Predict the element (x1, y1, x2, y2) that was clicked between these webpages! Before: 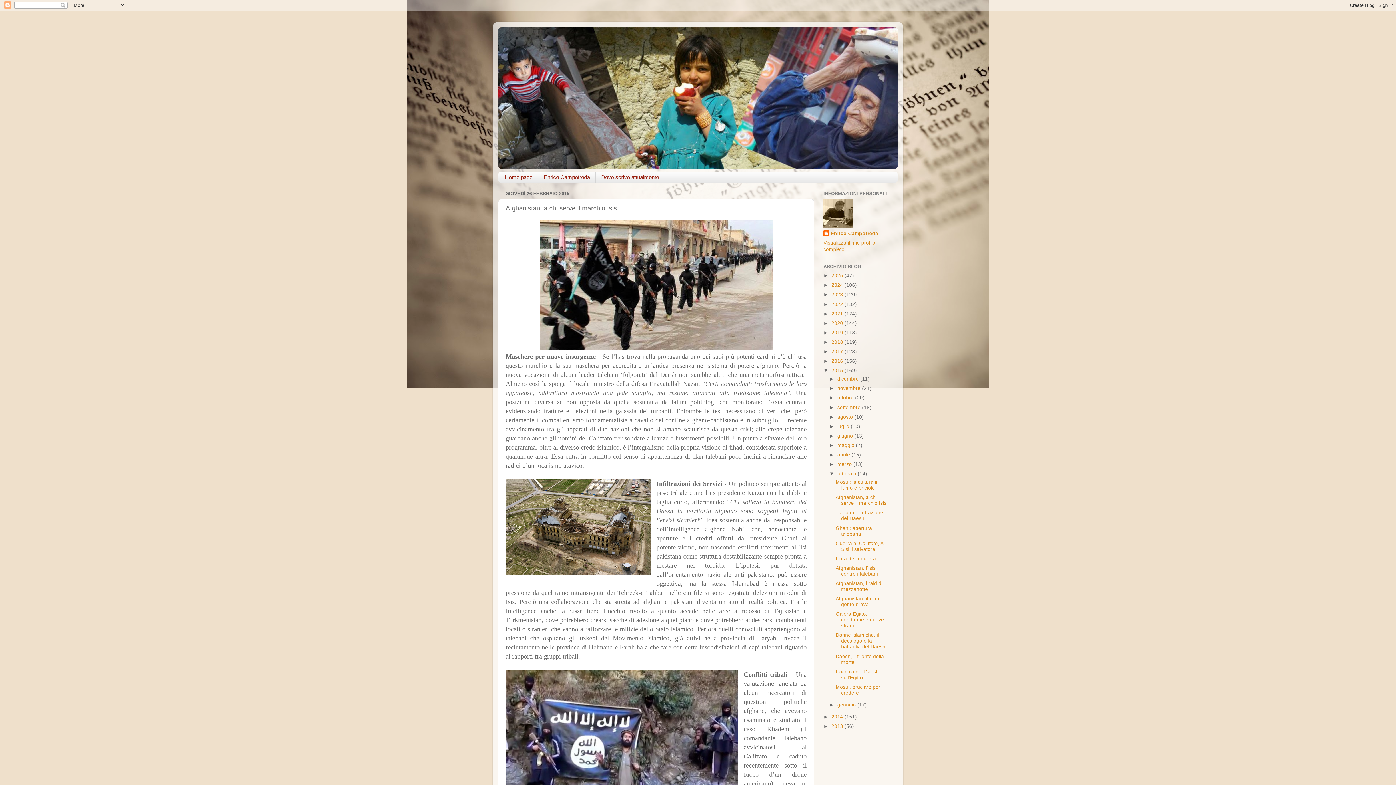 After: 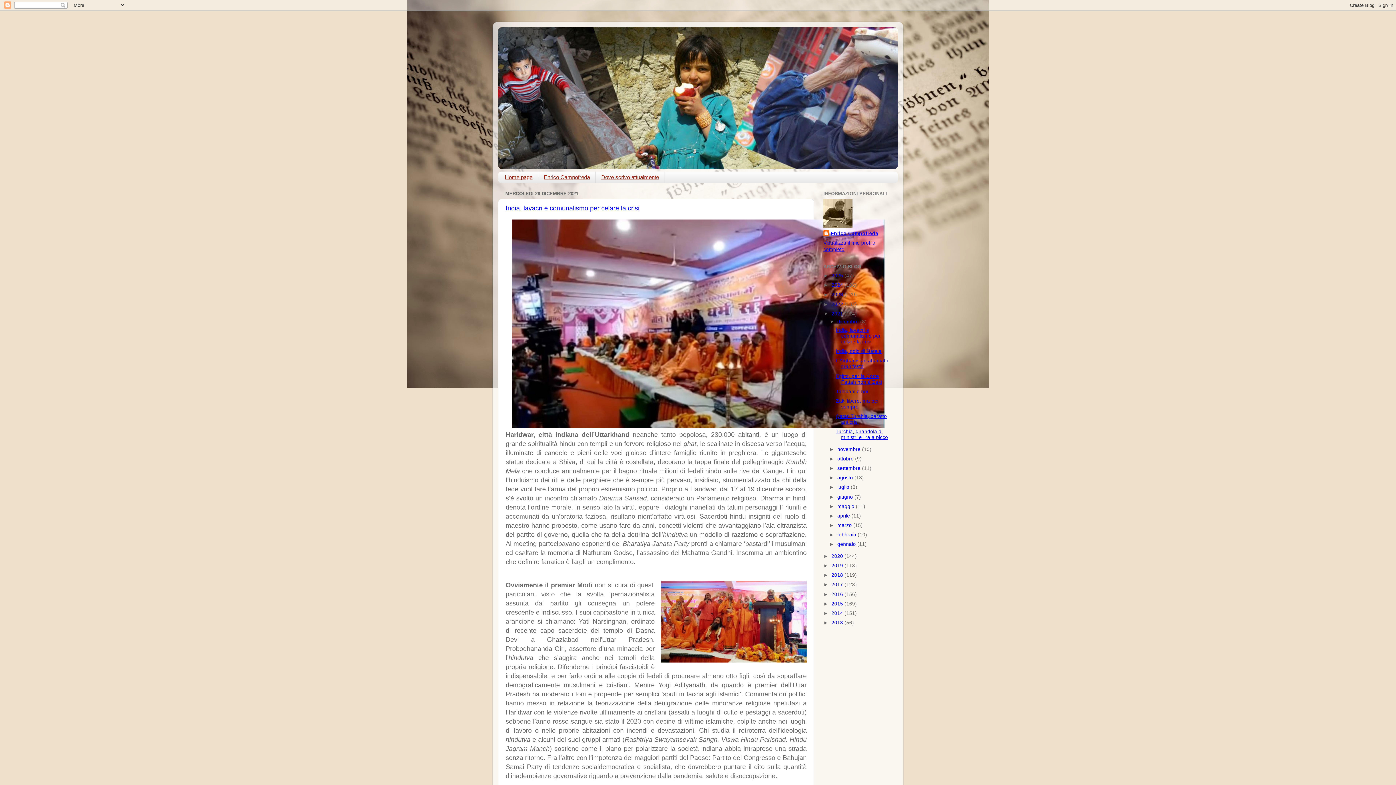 Action: label: 2021  bbox: (831, 311, 844, 316)